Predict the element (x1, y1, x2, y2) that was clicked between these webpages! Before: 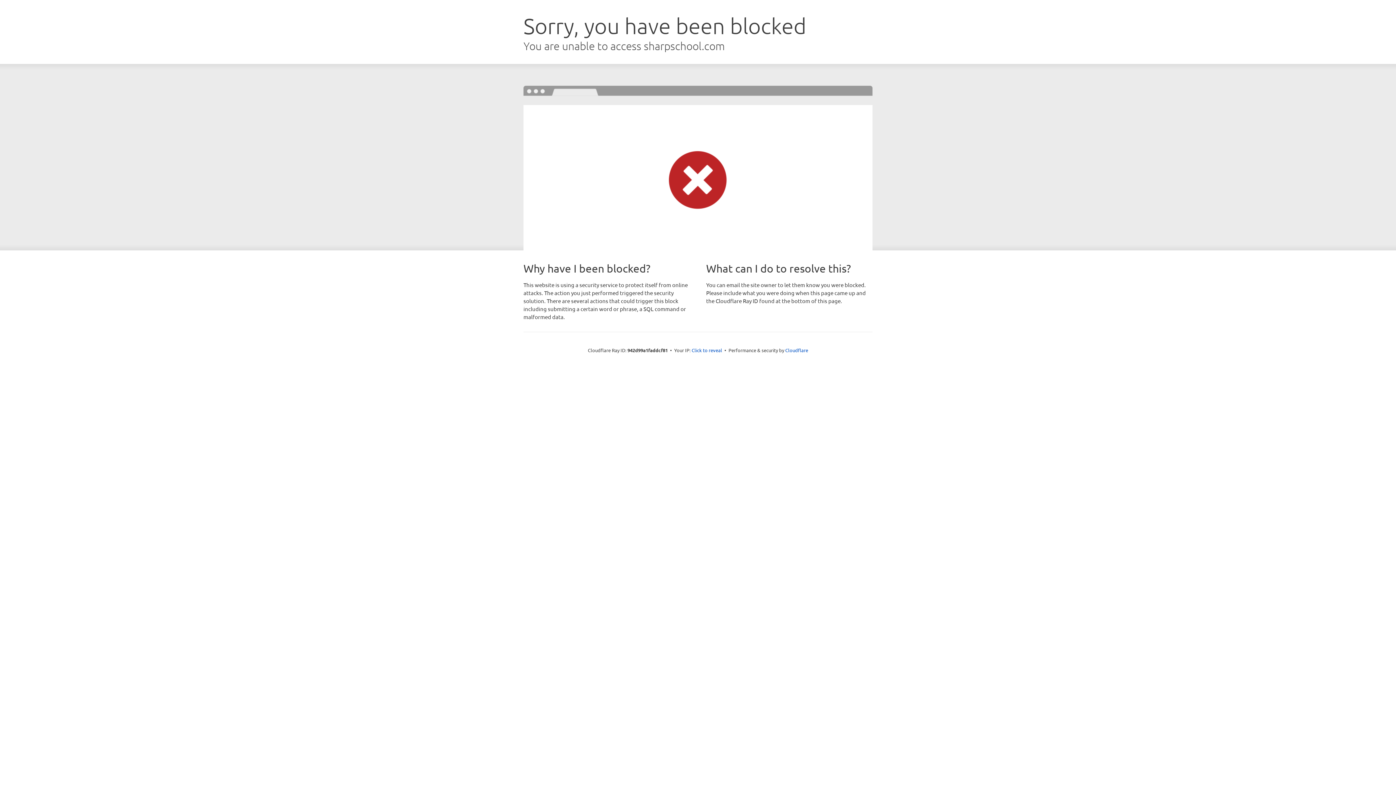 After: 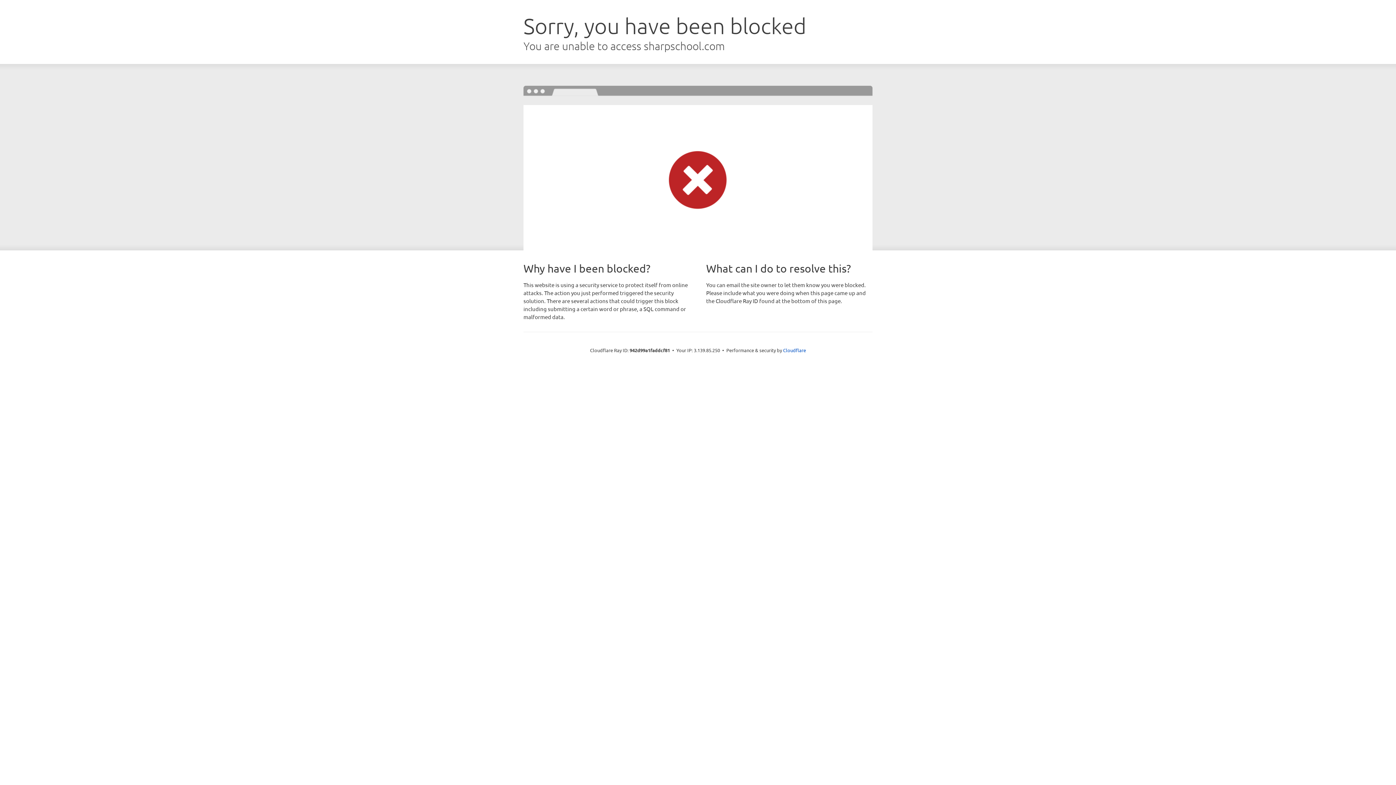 Action: label: Click to reveal bbox: (691, 346, 722, 353)